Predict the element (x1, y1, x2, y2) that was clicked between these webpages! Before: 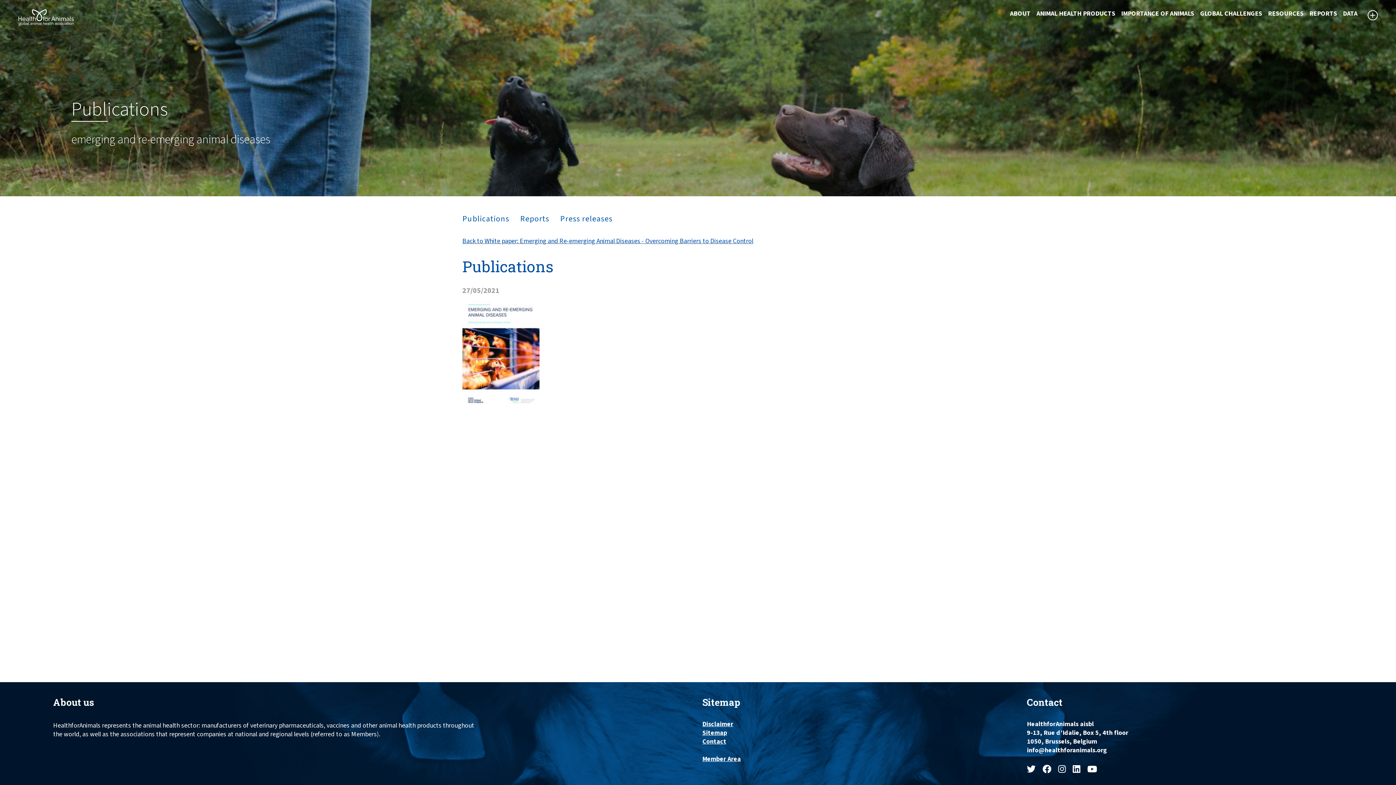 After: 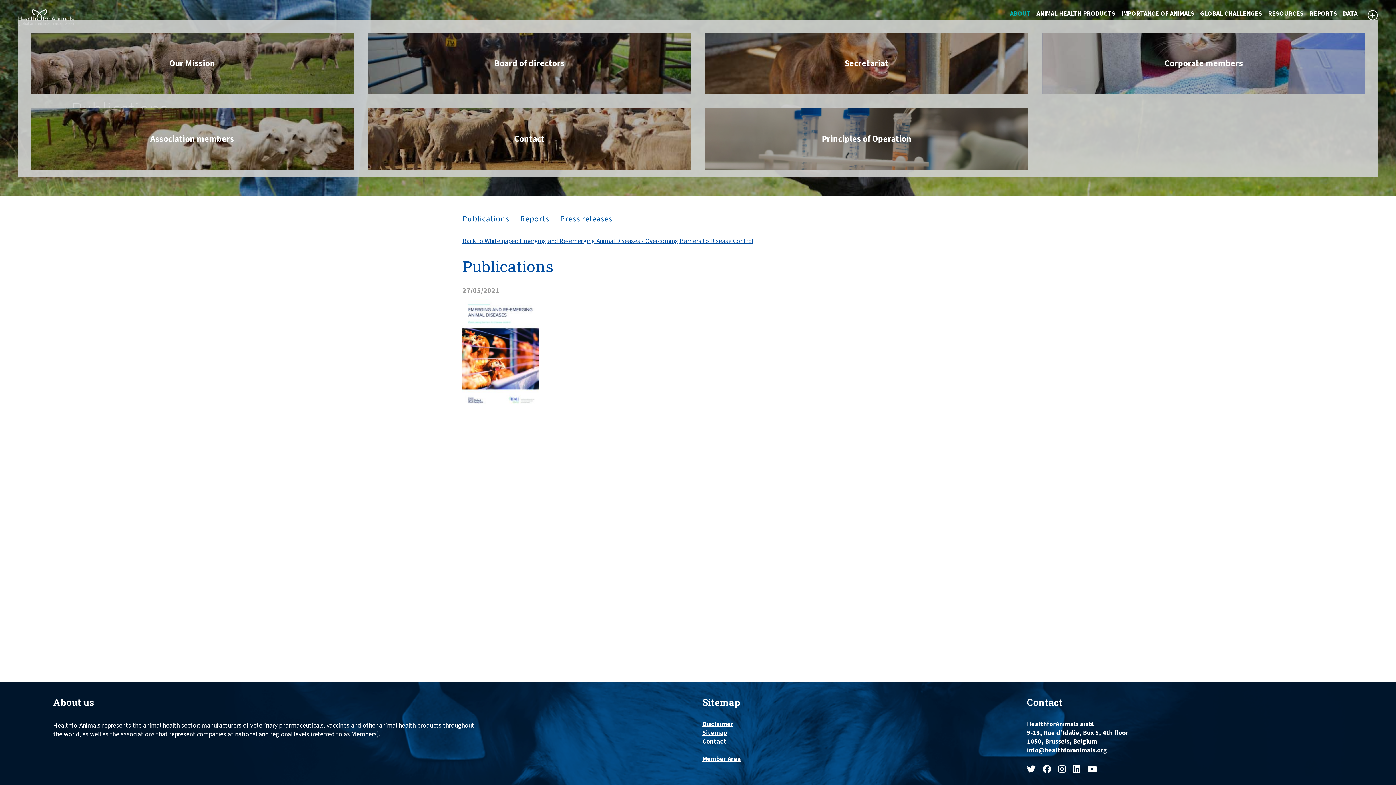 Action: label: ABOUT bbox: (1007, 7, 1033, 20)